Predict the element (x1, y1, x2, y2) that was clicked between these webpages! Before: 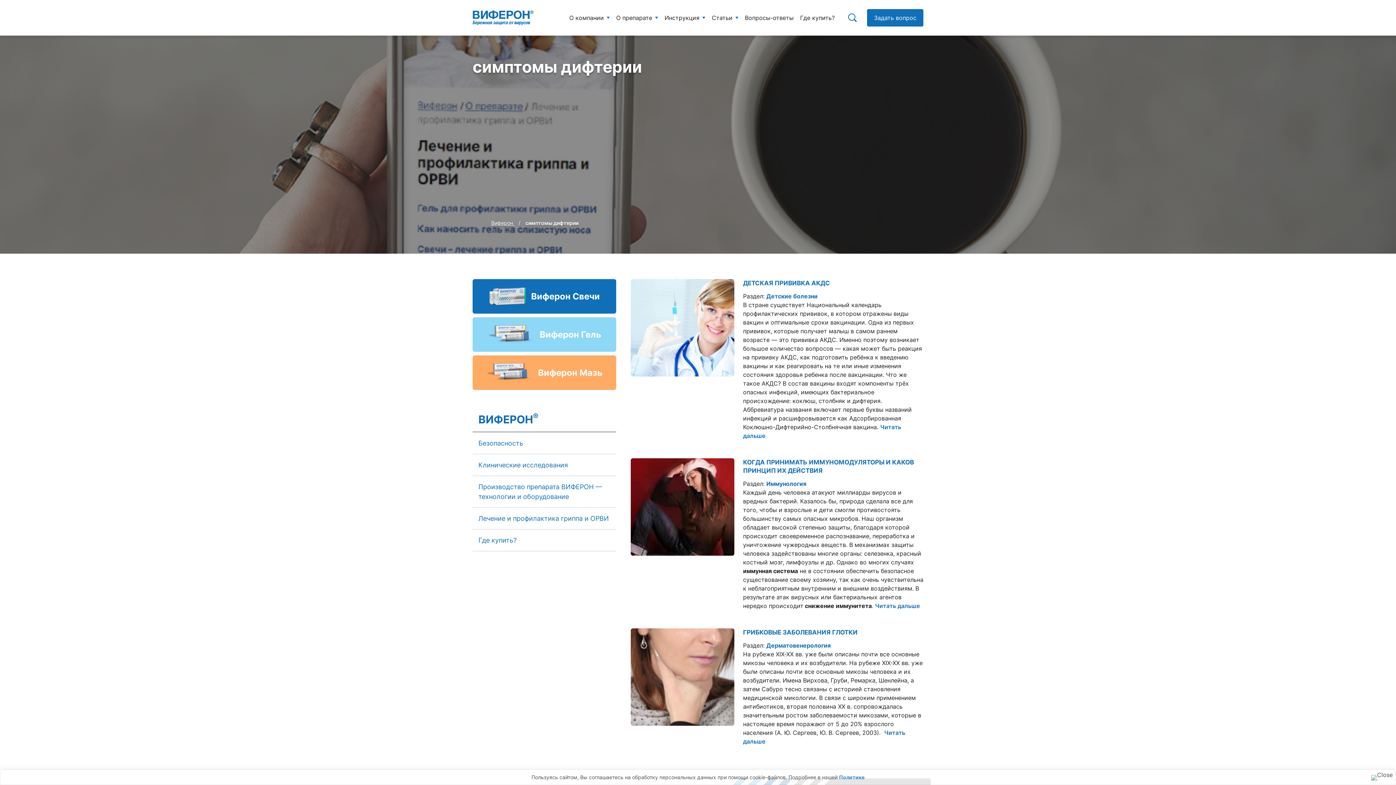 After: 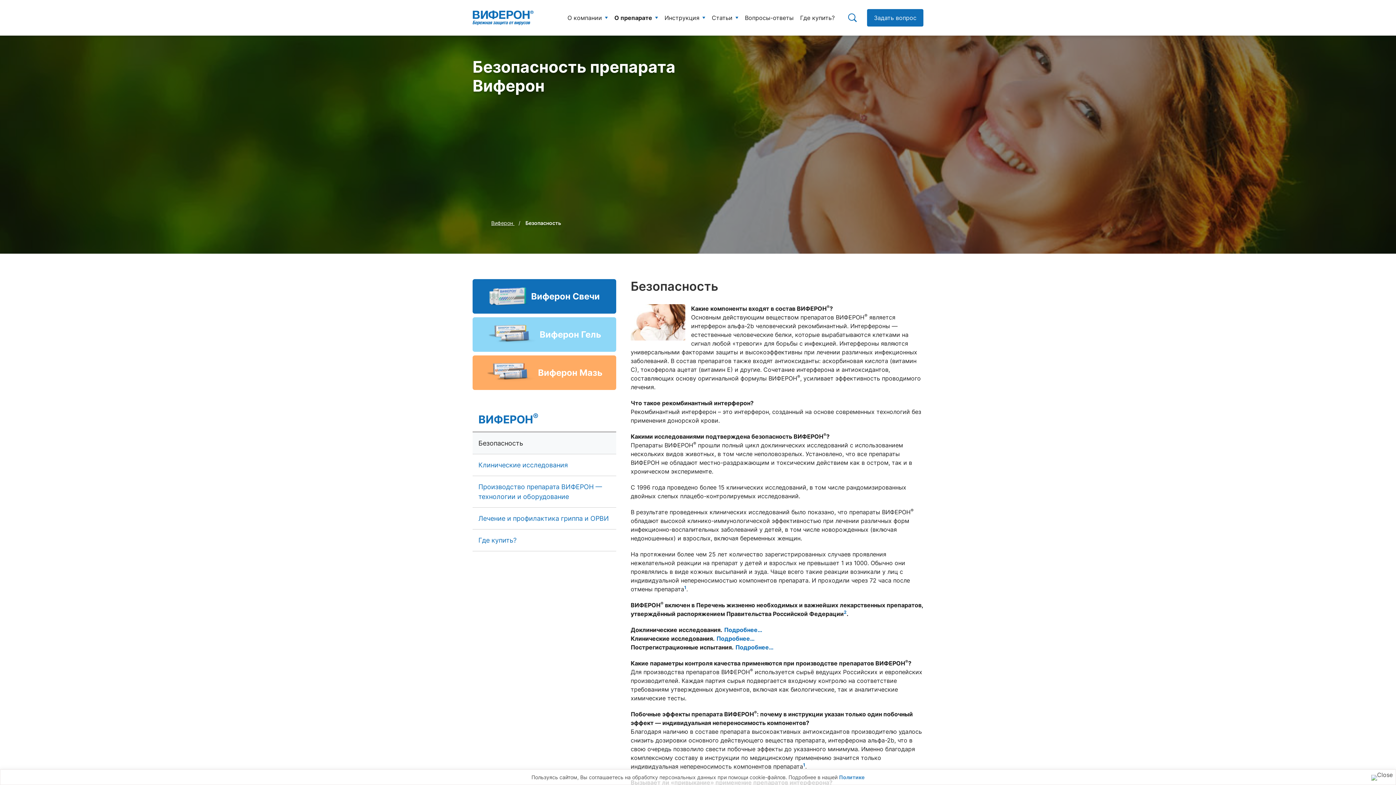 Action: bbox: (472, 432, 616, 454) label: Безопасность